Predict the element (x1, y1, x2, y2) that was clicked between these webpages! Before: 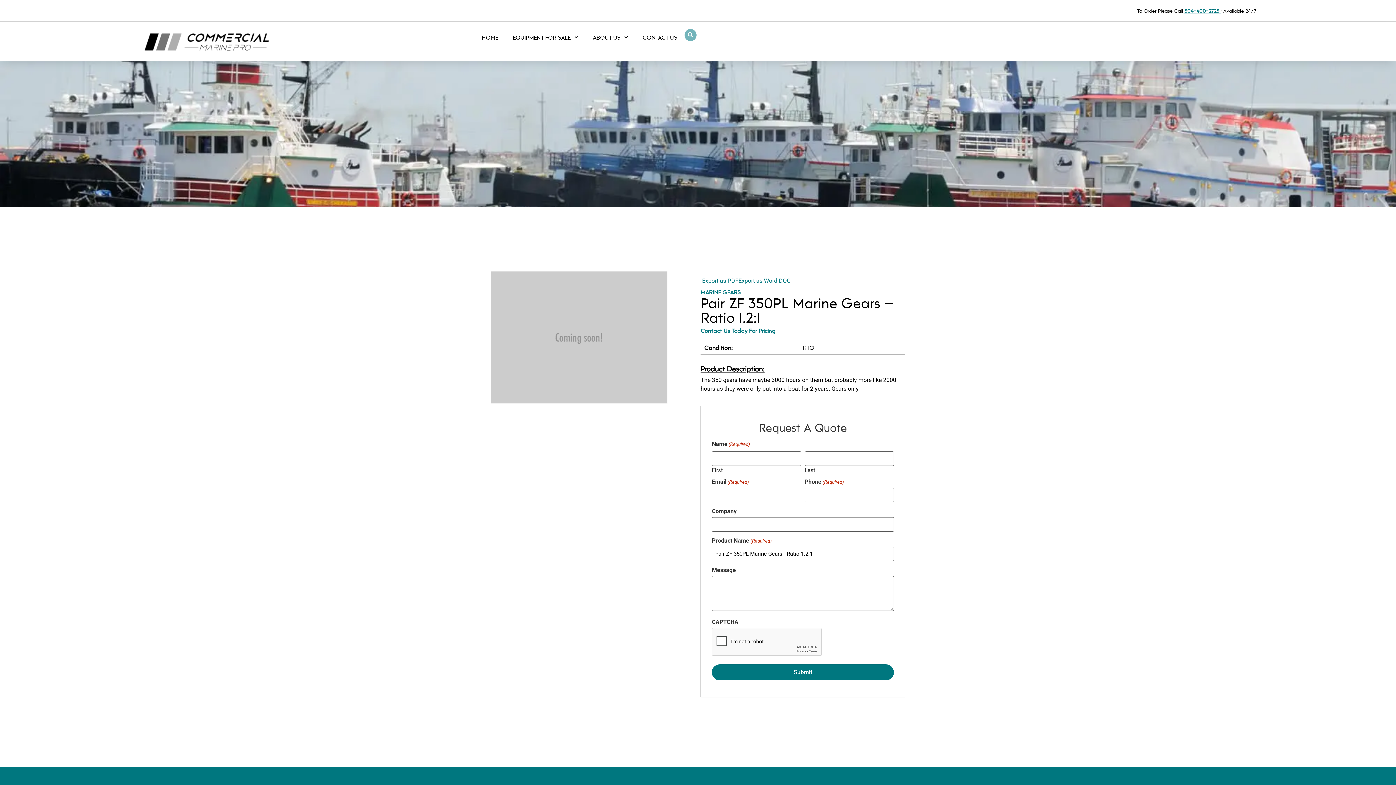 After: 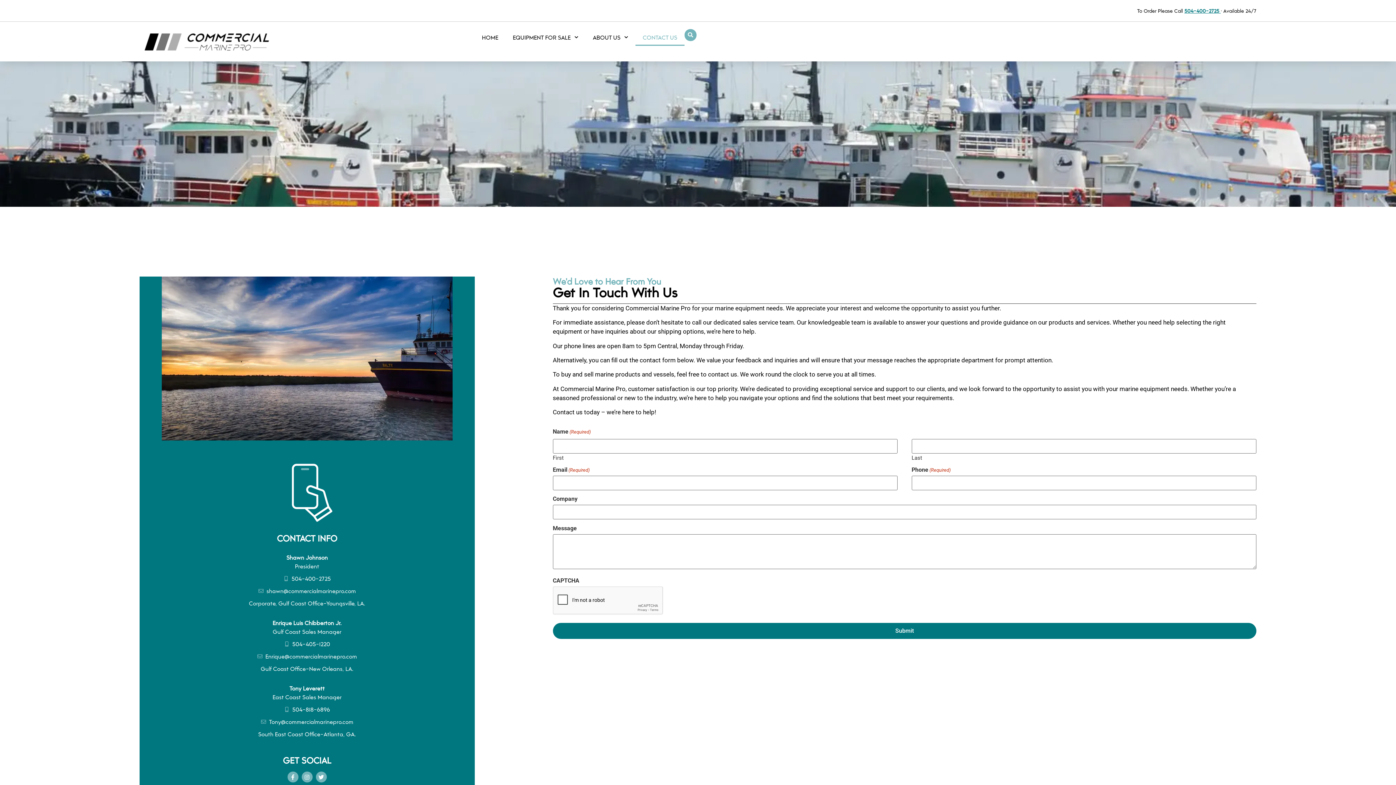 Action: label: CONTACT US bbox: (635, 28, 684, 45)